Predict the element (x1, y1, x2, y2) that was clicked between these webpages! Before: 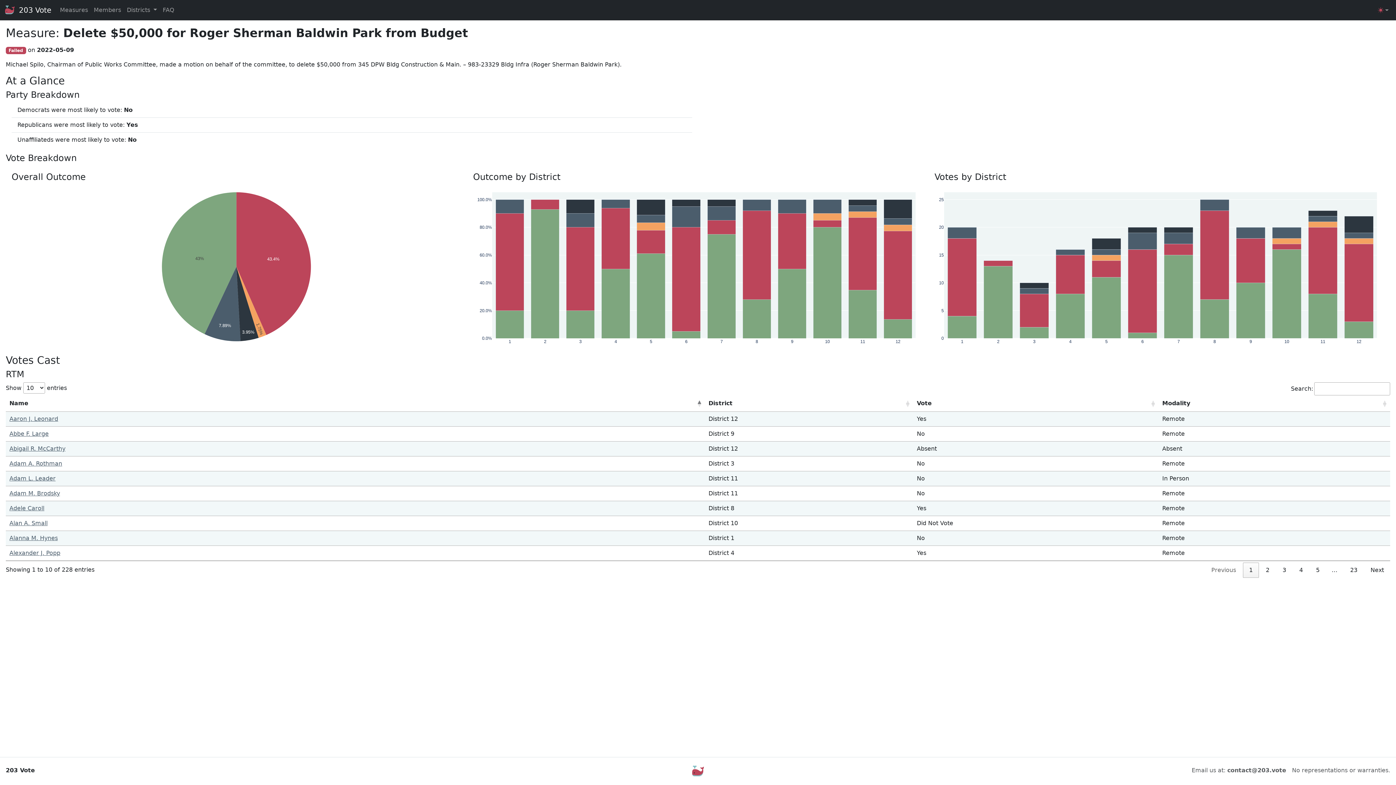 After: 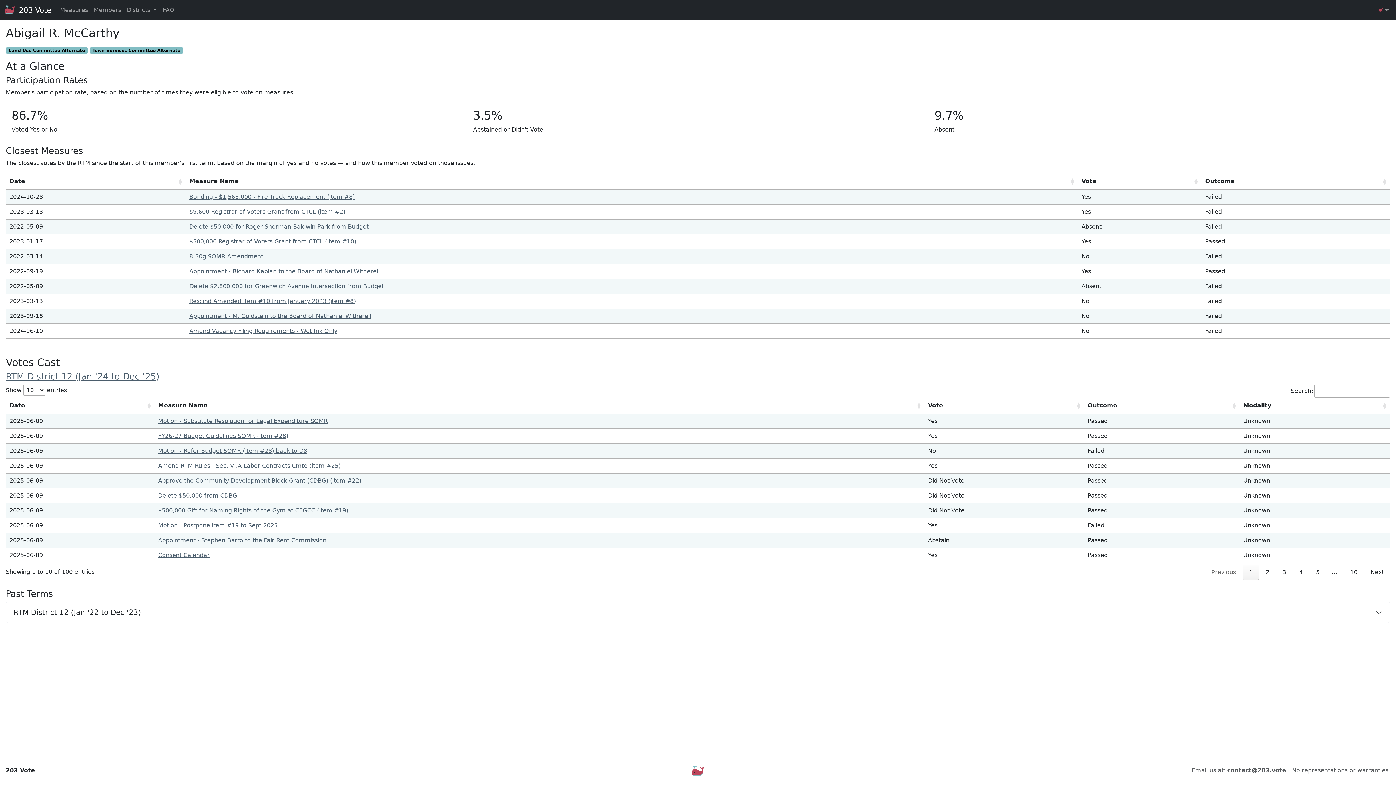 Action: label: Abigail R. McCarthy bbox: (9, 445, 65, 452)